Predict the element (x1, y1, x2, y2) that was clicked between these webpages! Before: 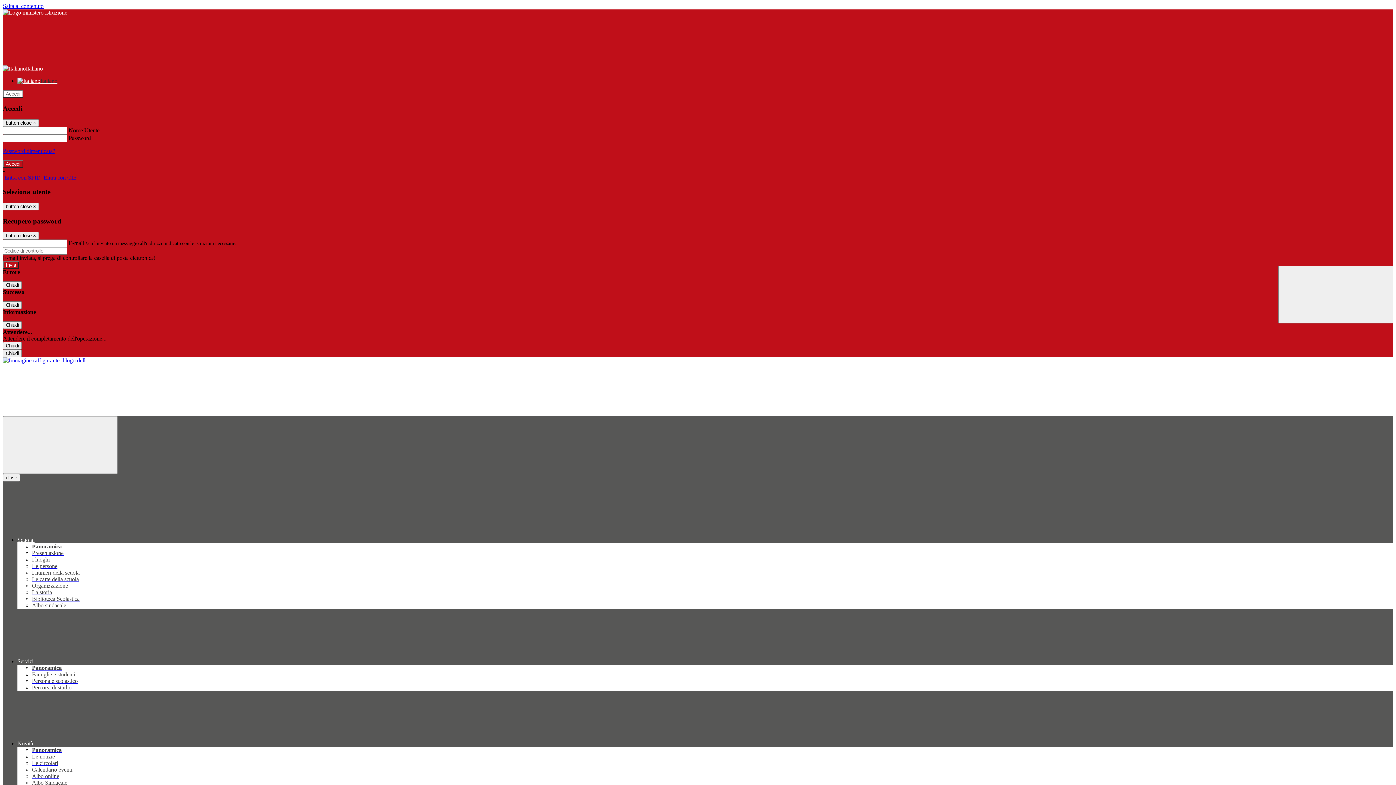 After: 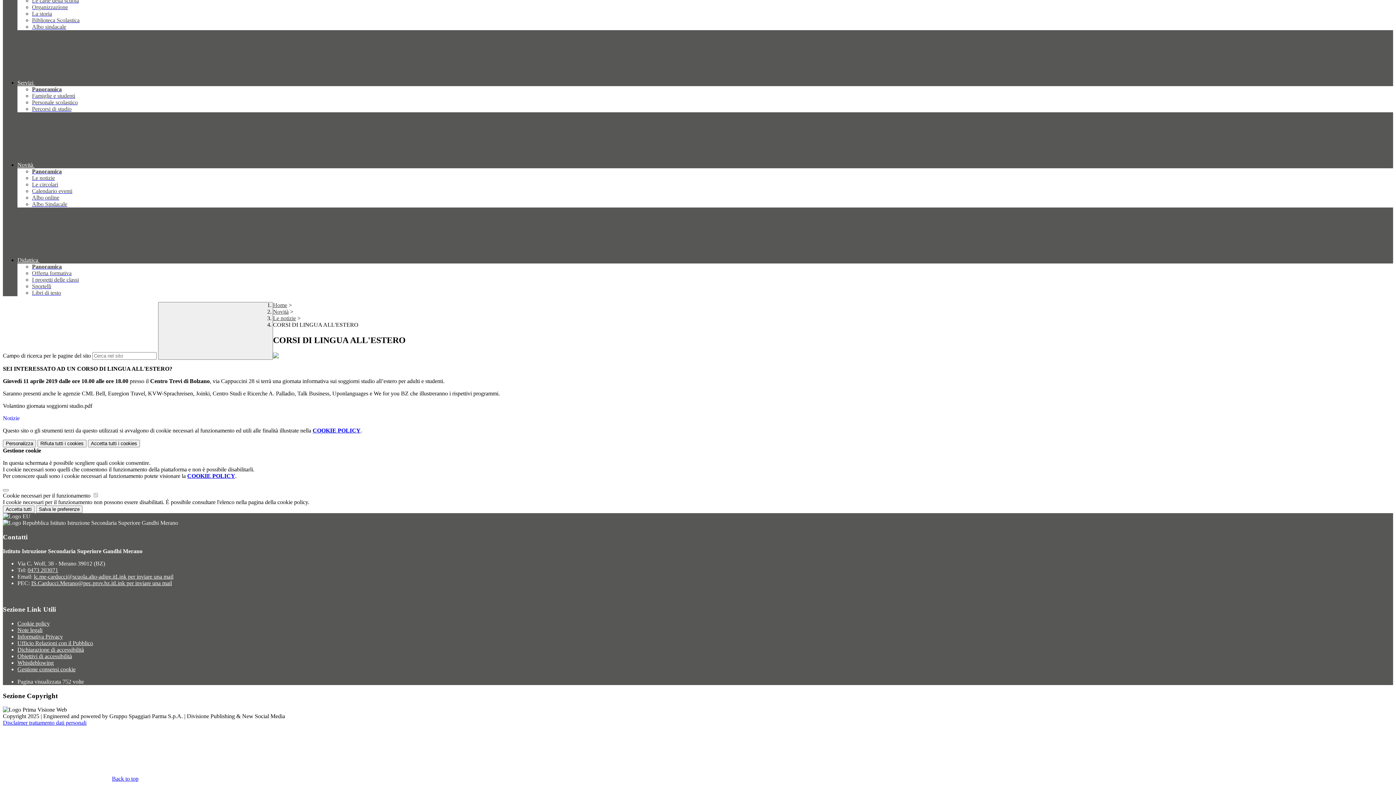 Action: label: Salta al contenuto bbox: (2, 2, 43, 9)